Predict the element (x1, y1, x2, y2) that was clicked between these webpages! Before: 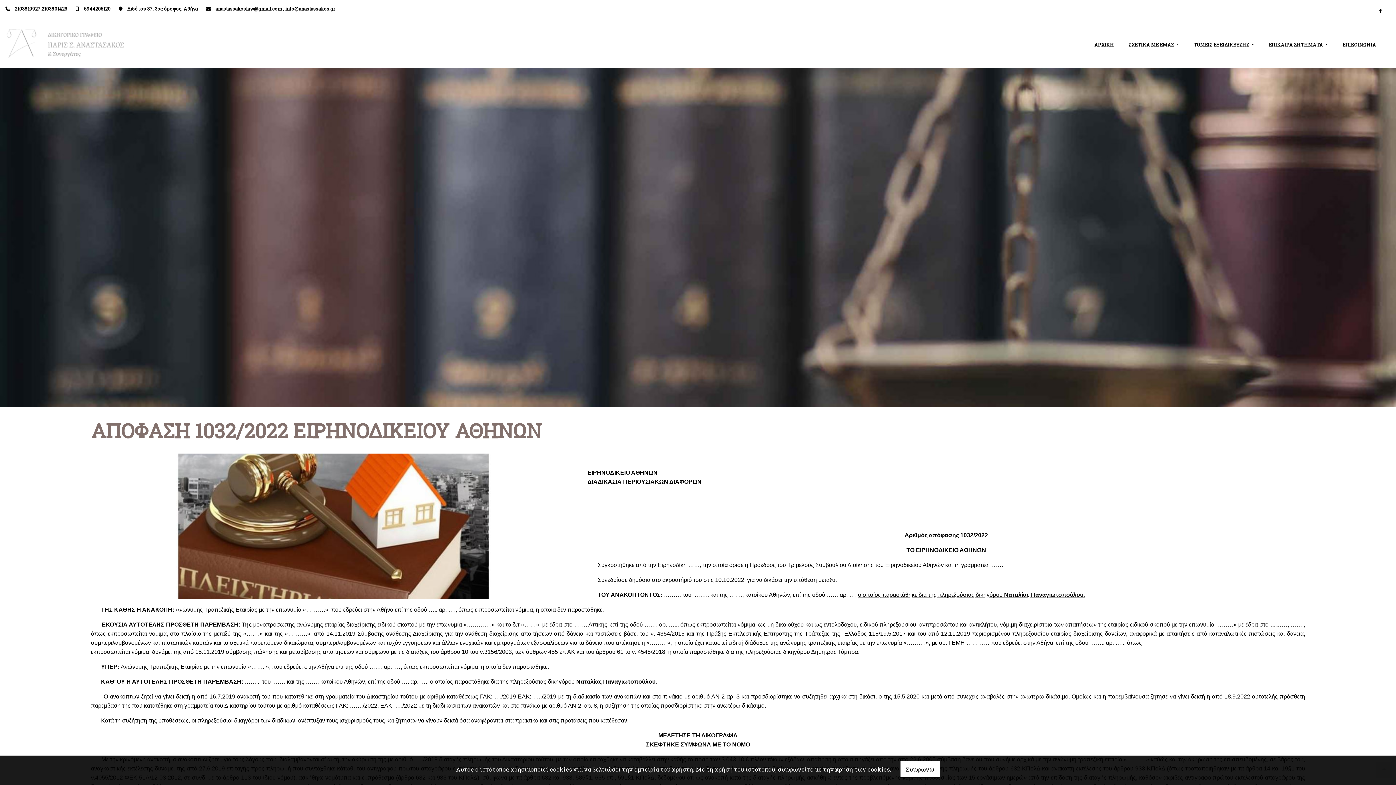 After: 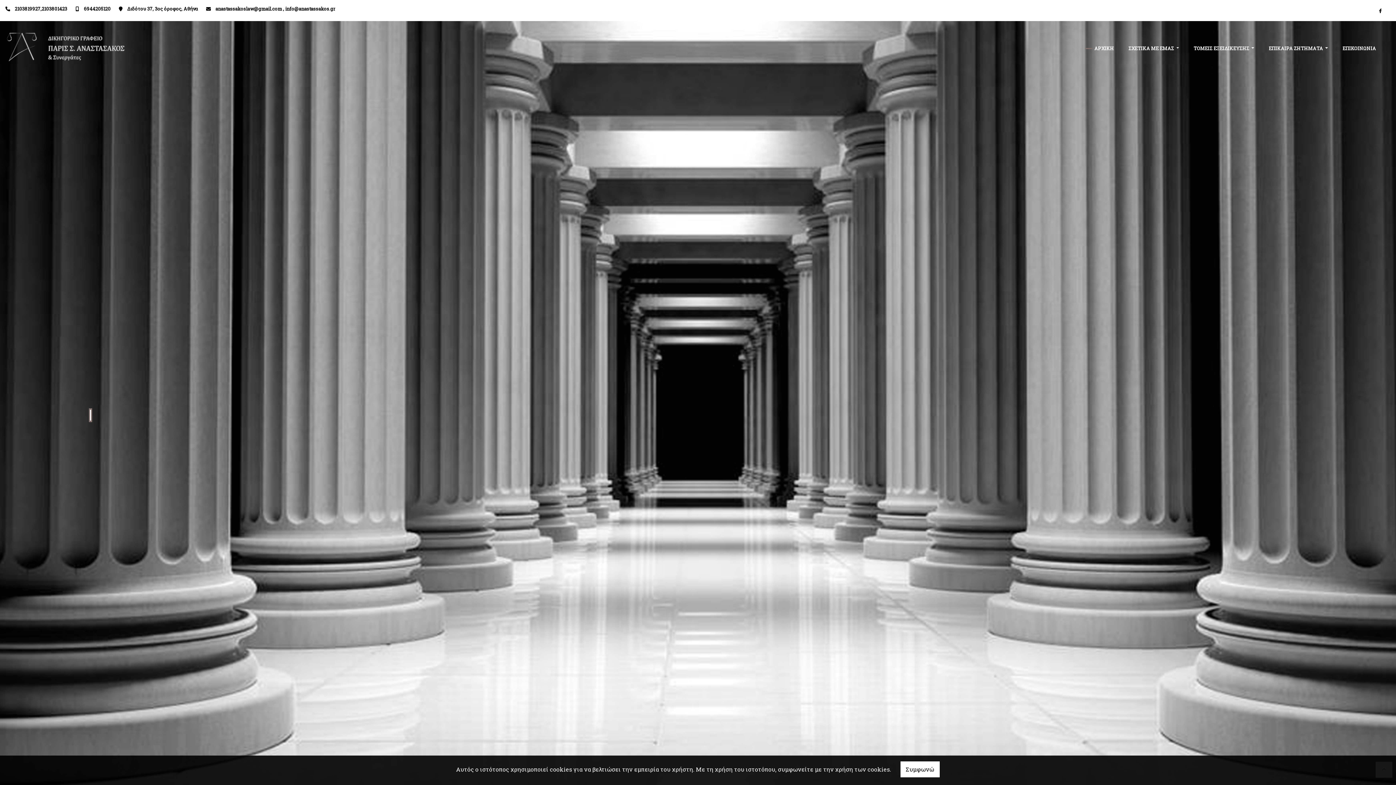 Action: bbox: (1094, 34, 1114, 55) label: ΑΡΧΙΚΗ